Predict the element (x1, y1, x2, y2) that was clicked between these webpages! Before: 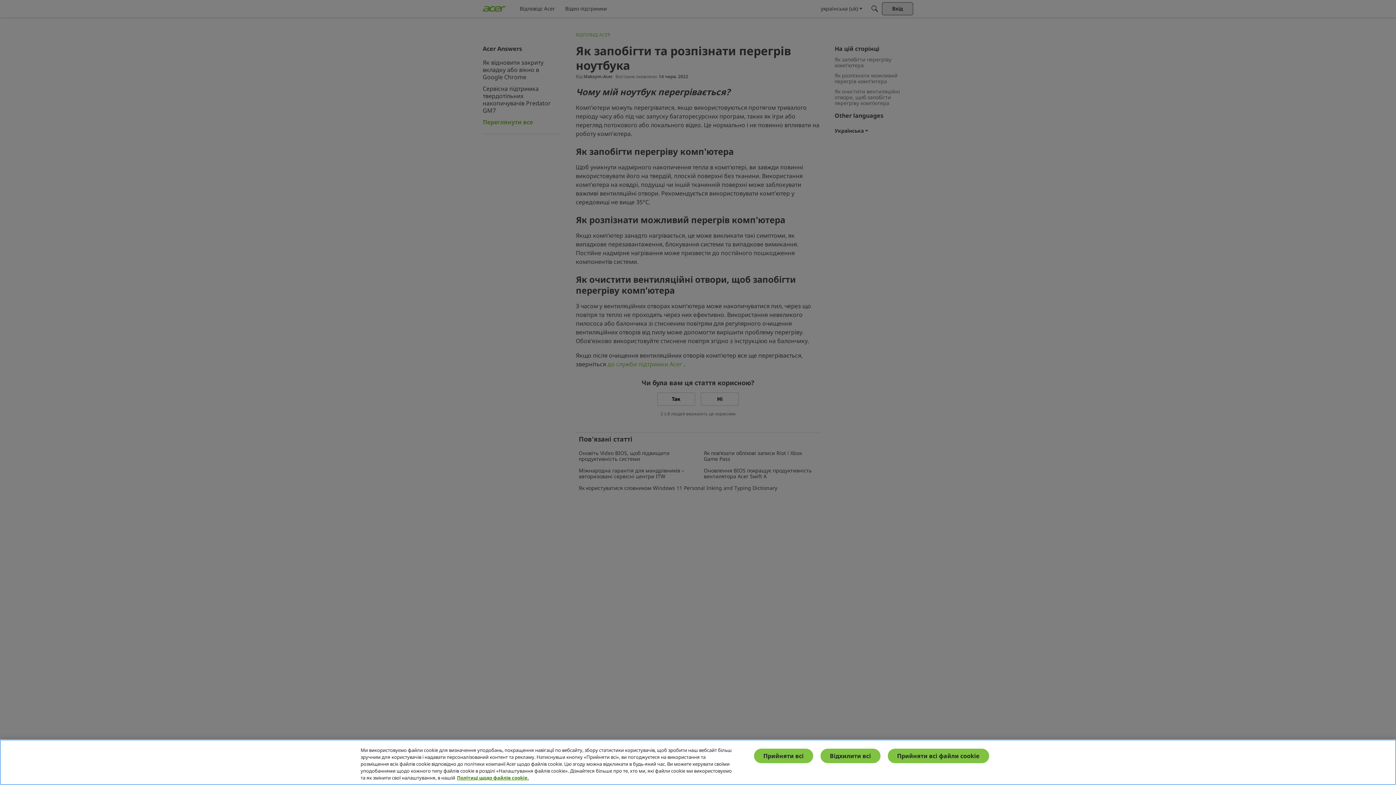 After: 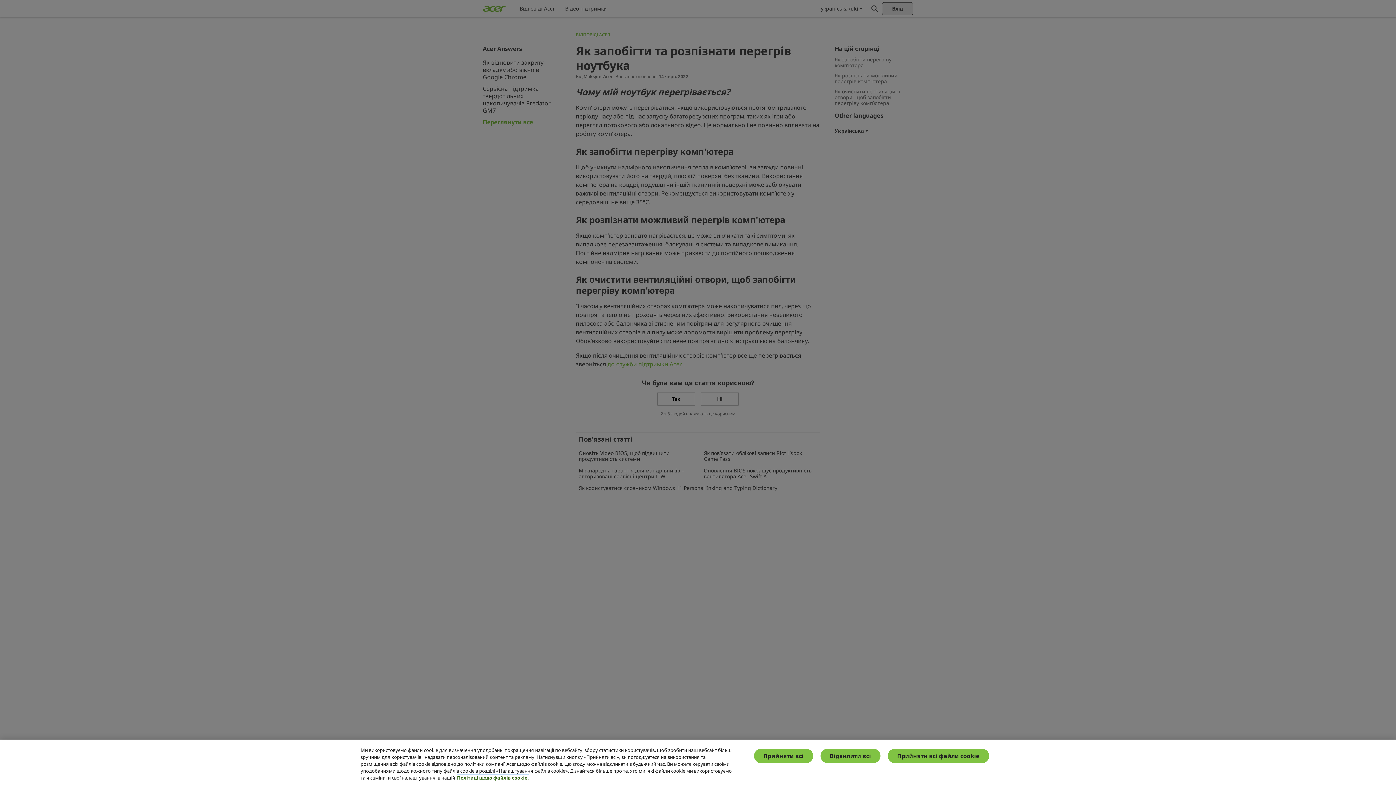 Action: bbox: (457, 774, 529, 781) label: Додаткові відомості про конфіденційність, відкривається в новому вікні